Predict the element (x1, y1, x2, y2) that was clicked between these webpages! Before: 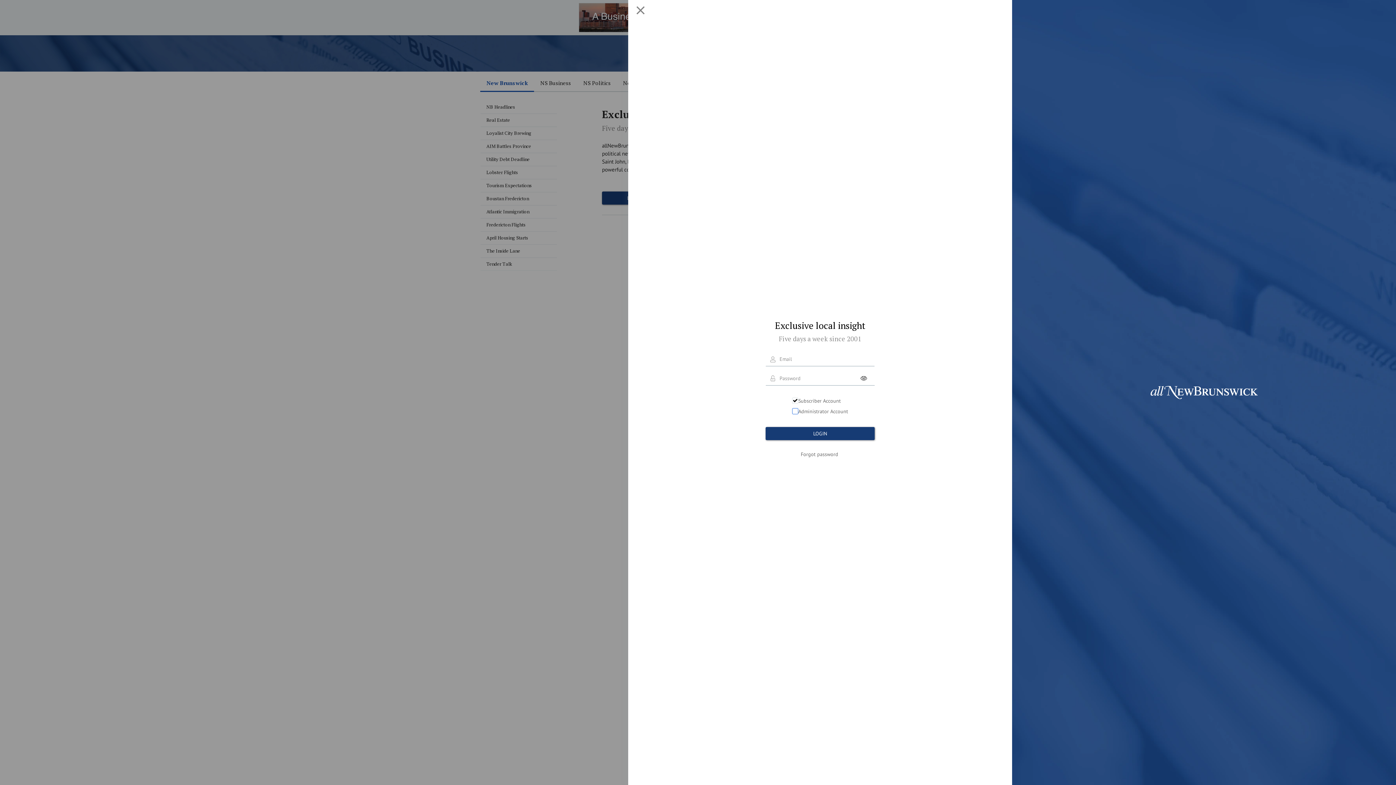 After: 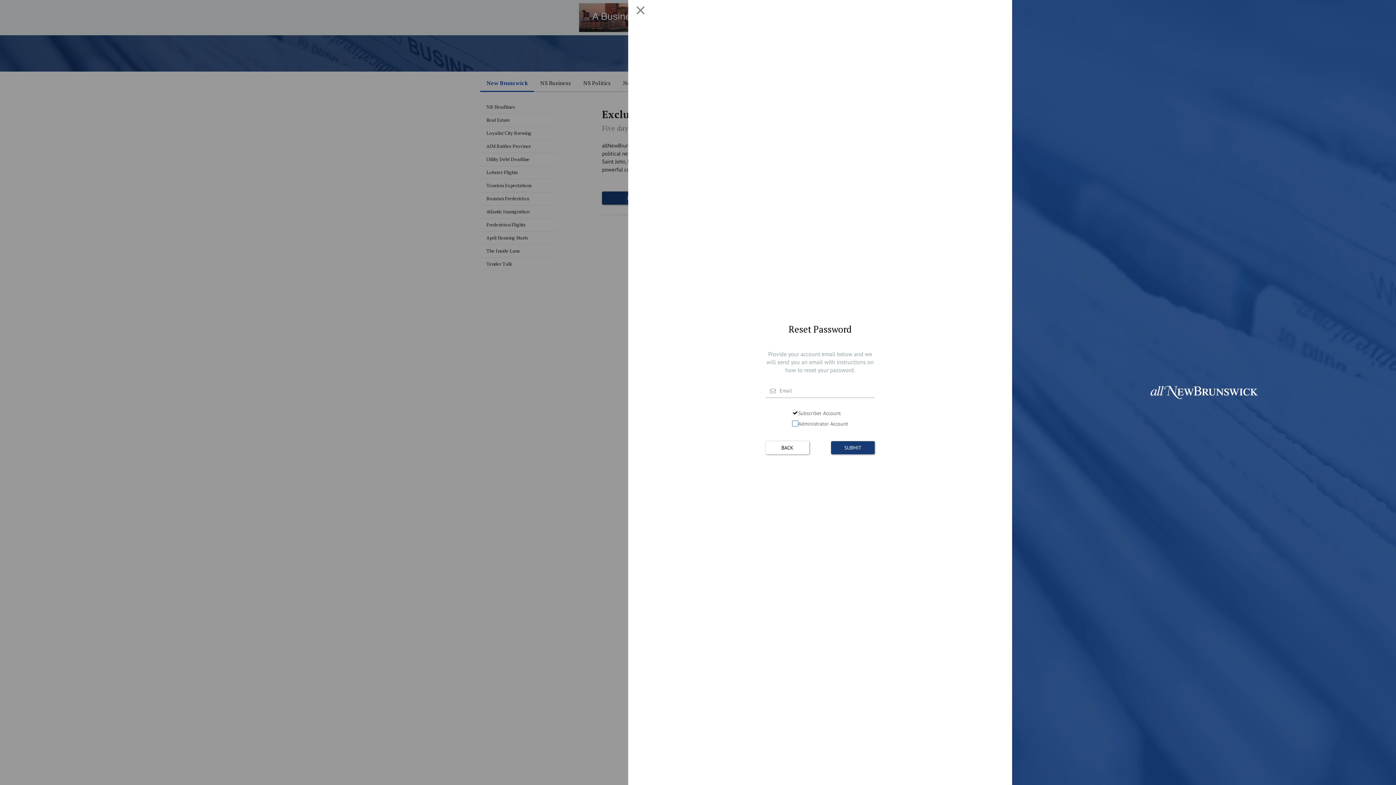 Action: label: Forgot password bbox: (801, 452, 838, 457)